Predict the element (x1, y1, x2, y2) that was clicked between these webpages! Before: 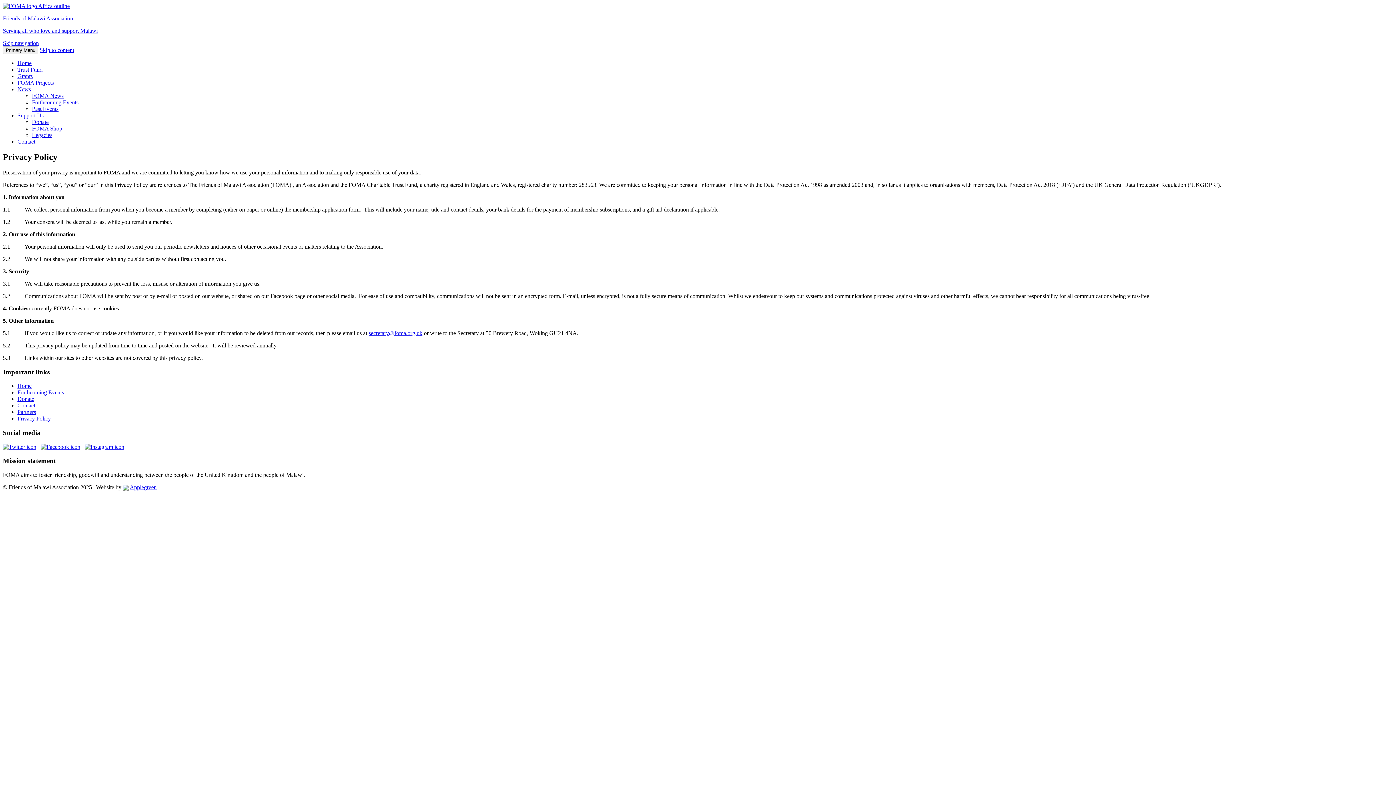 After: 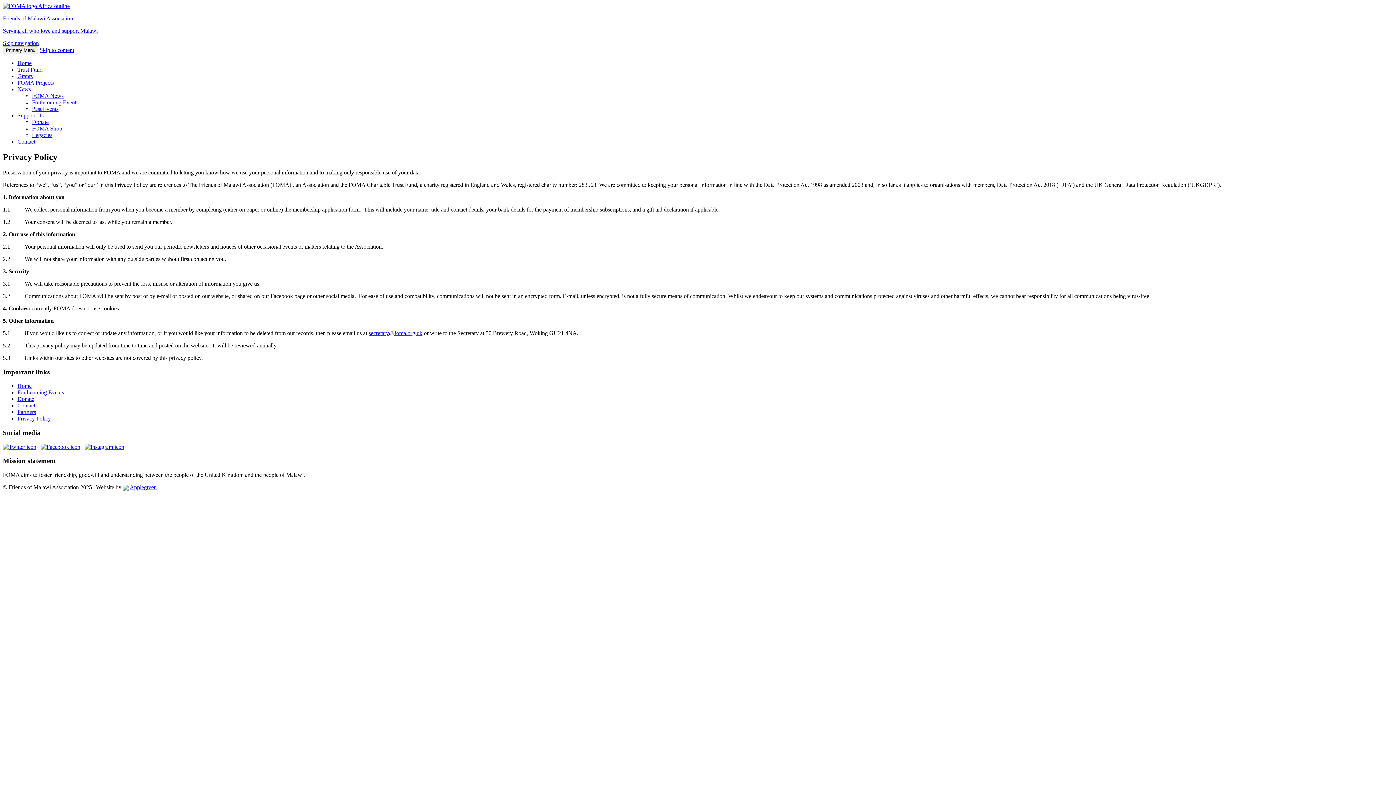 Action: bbox: (84, 443, 124, 450)